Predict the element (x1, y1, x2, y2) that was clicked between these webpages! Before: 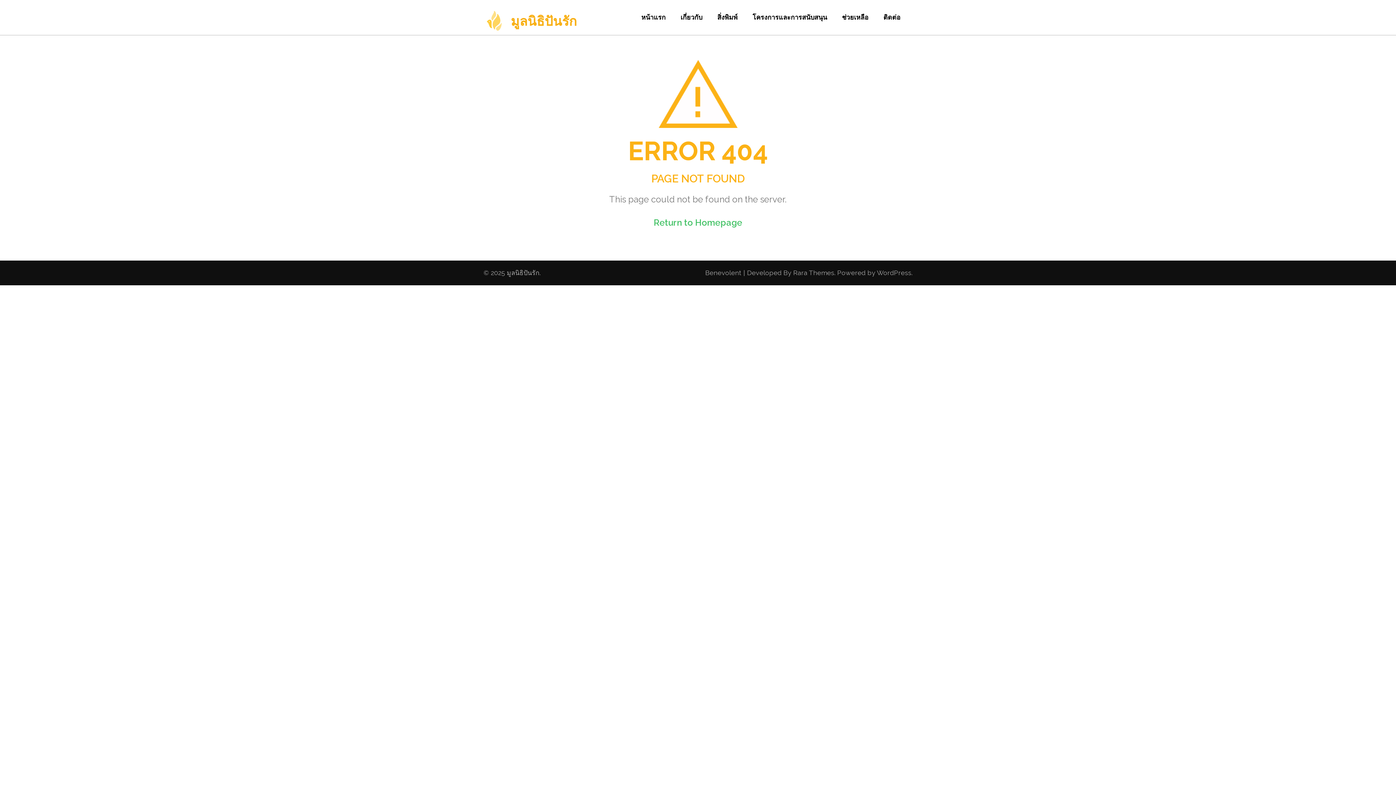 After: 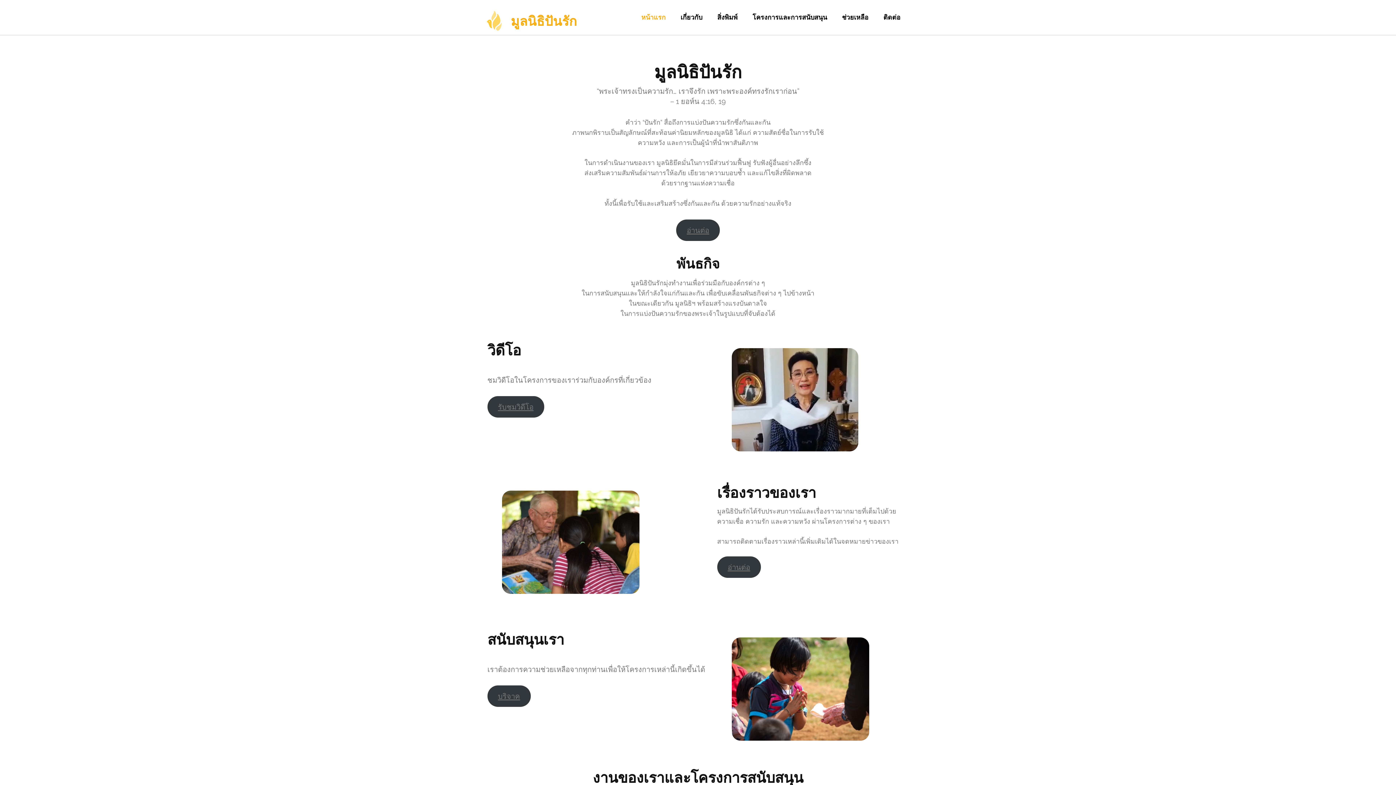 Action: bbox: (641, 13, 665, 27) label: หน้าแรก